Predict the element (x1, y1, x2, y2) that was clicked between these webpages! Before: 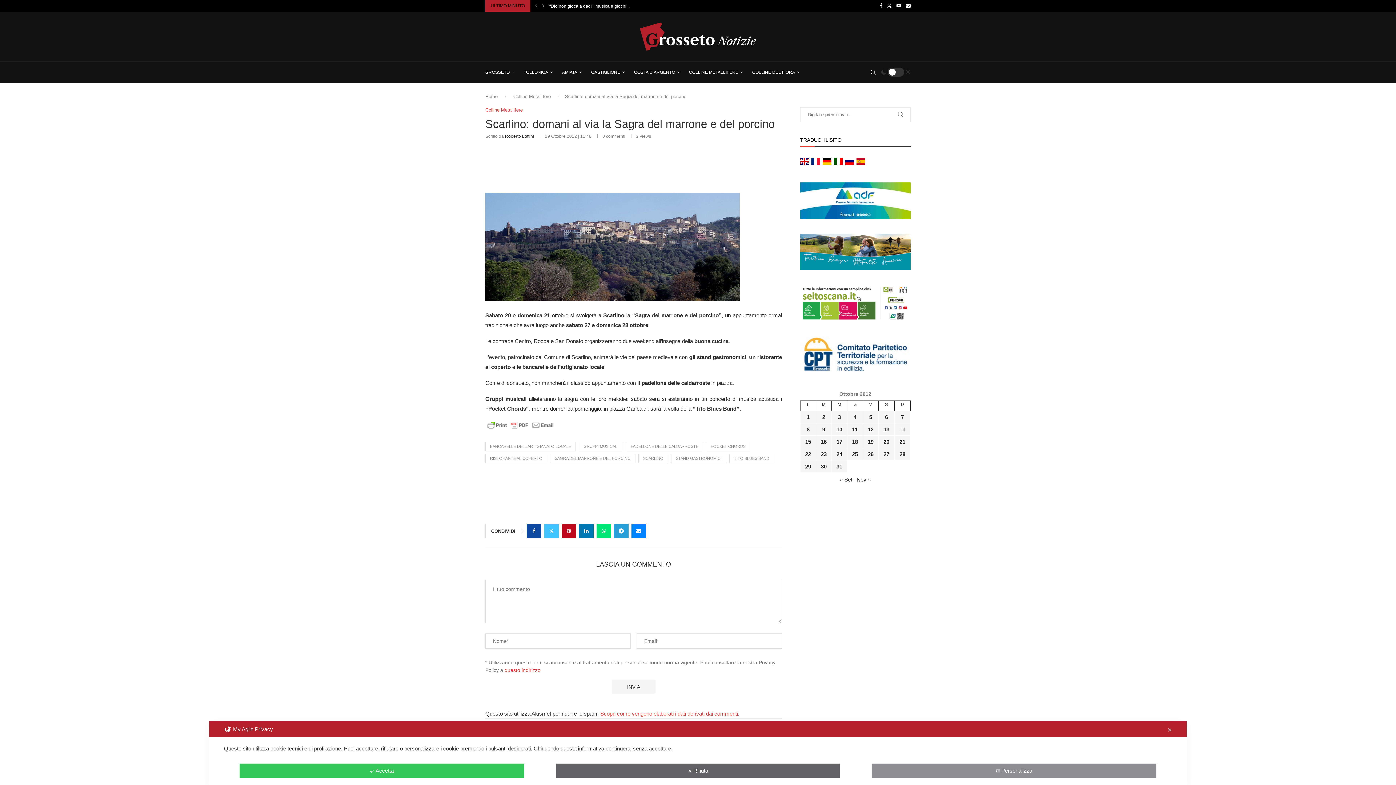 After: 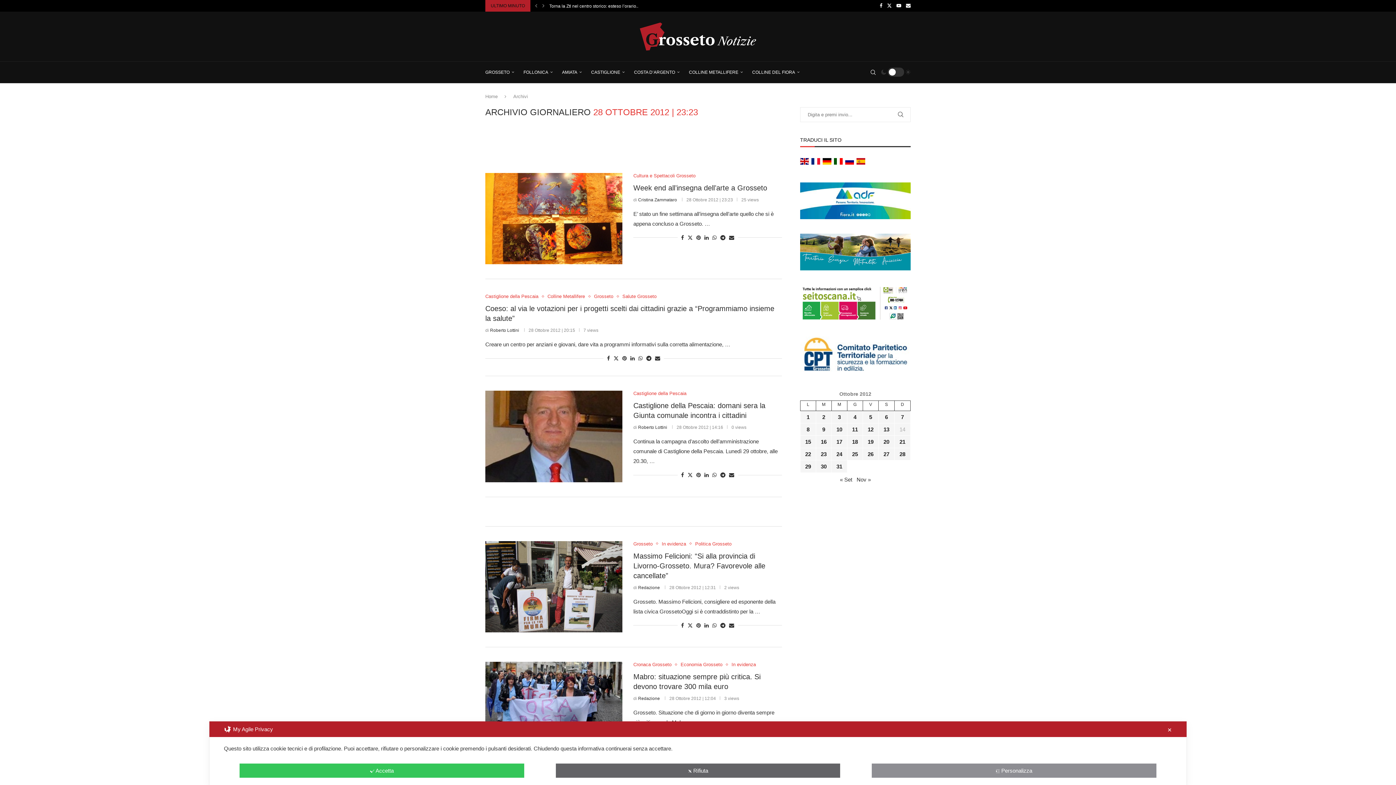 Action: label: Articoli pubblicati in 28 October 2012 bbox: (899, 451, 905, 457)